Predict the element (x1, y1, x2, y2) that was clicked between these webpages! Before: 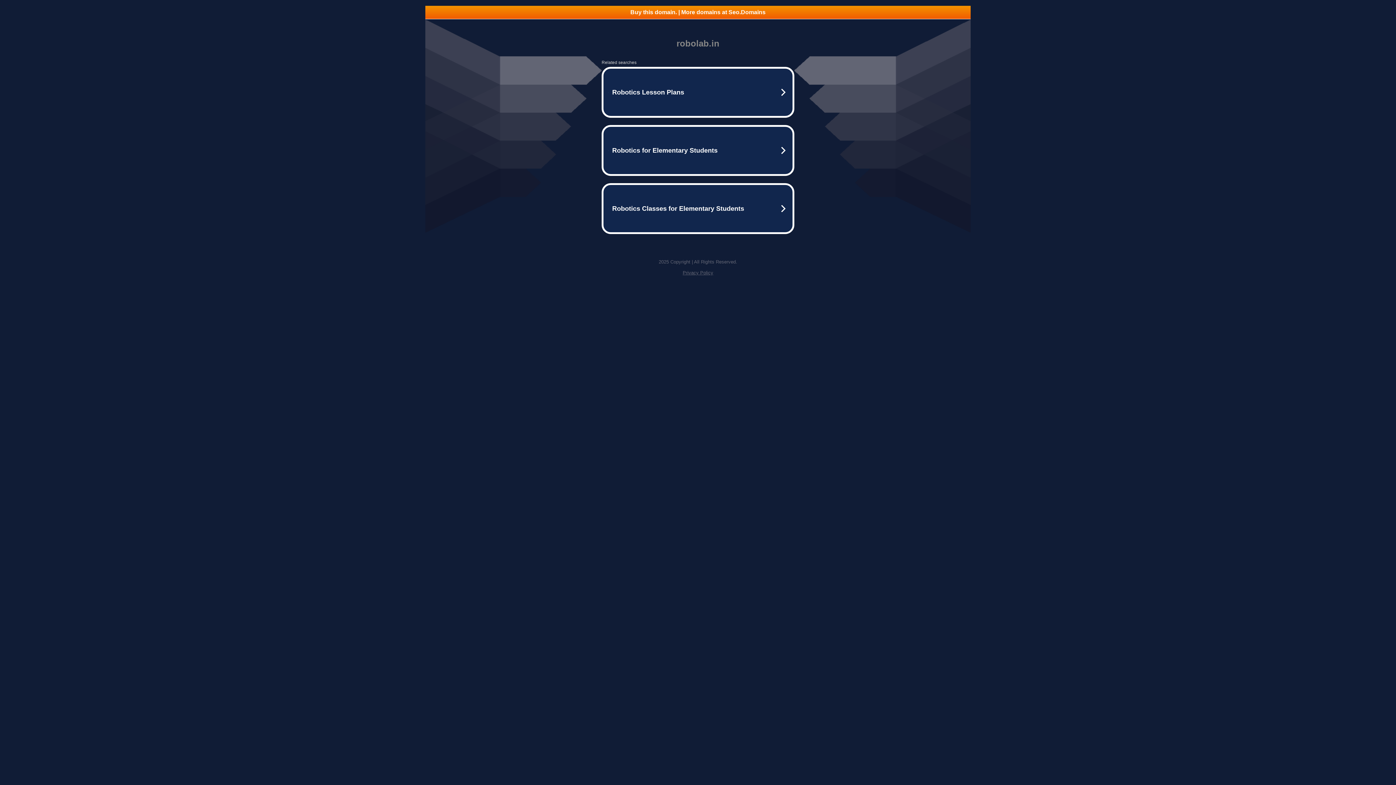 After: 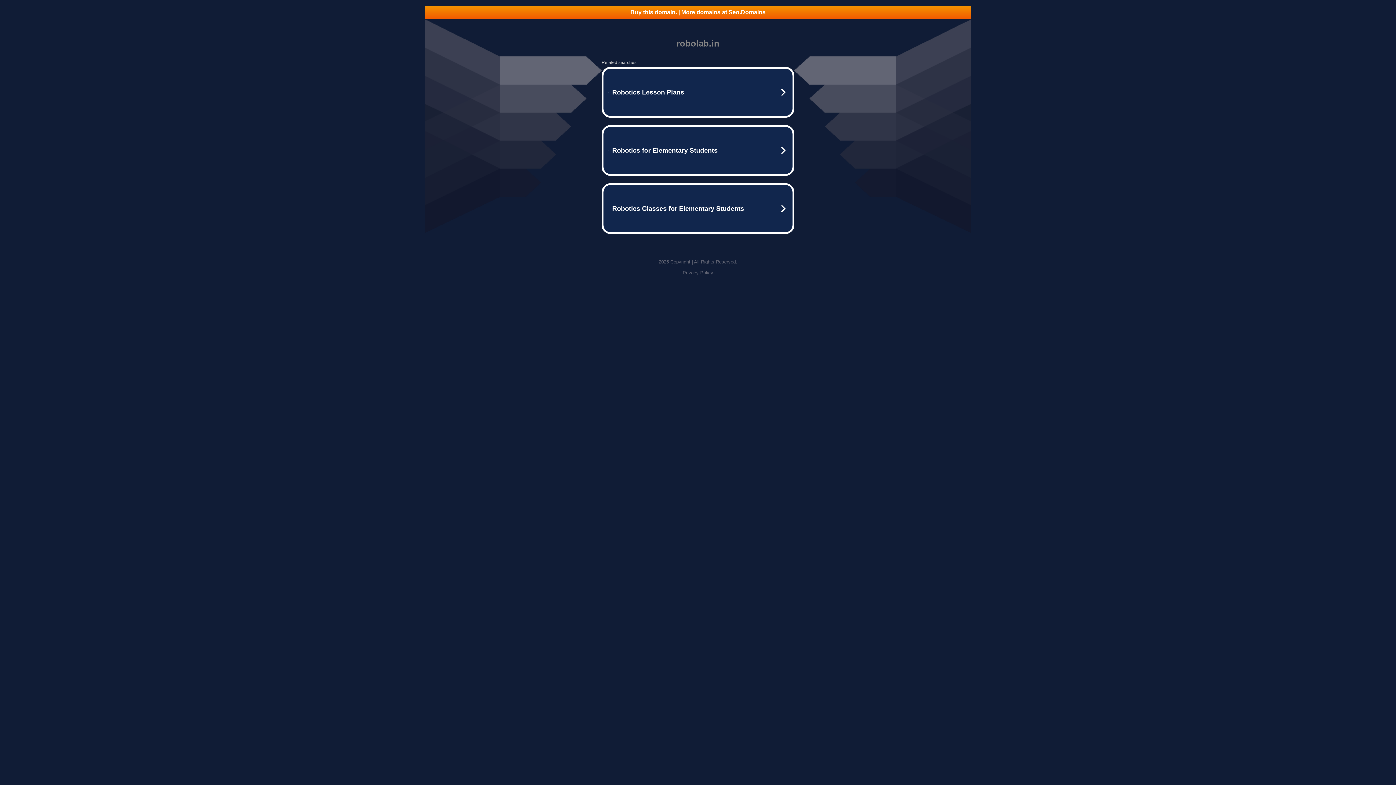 Action: bbox: (682, 270, 713, 275) label: Privacy Policy